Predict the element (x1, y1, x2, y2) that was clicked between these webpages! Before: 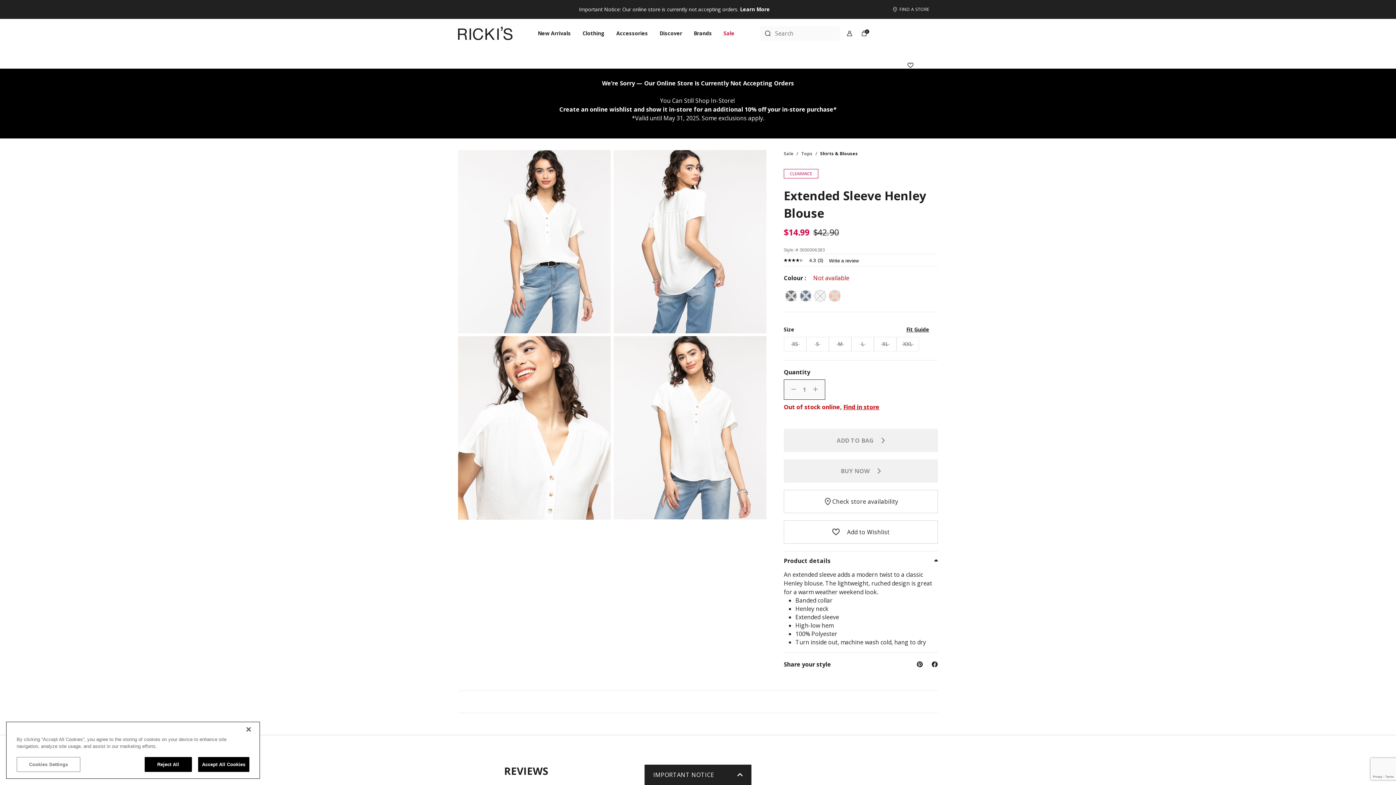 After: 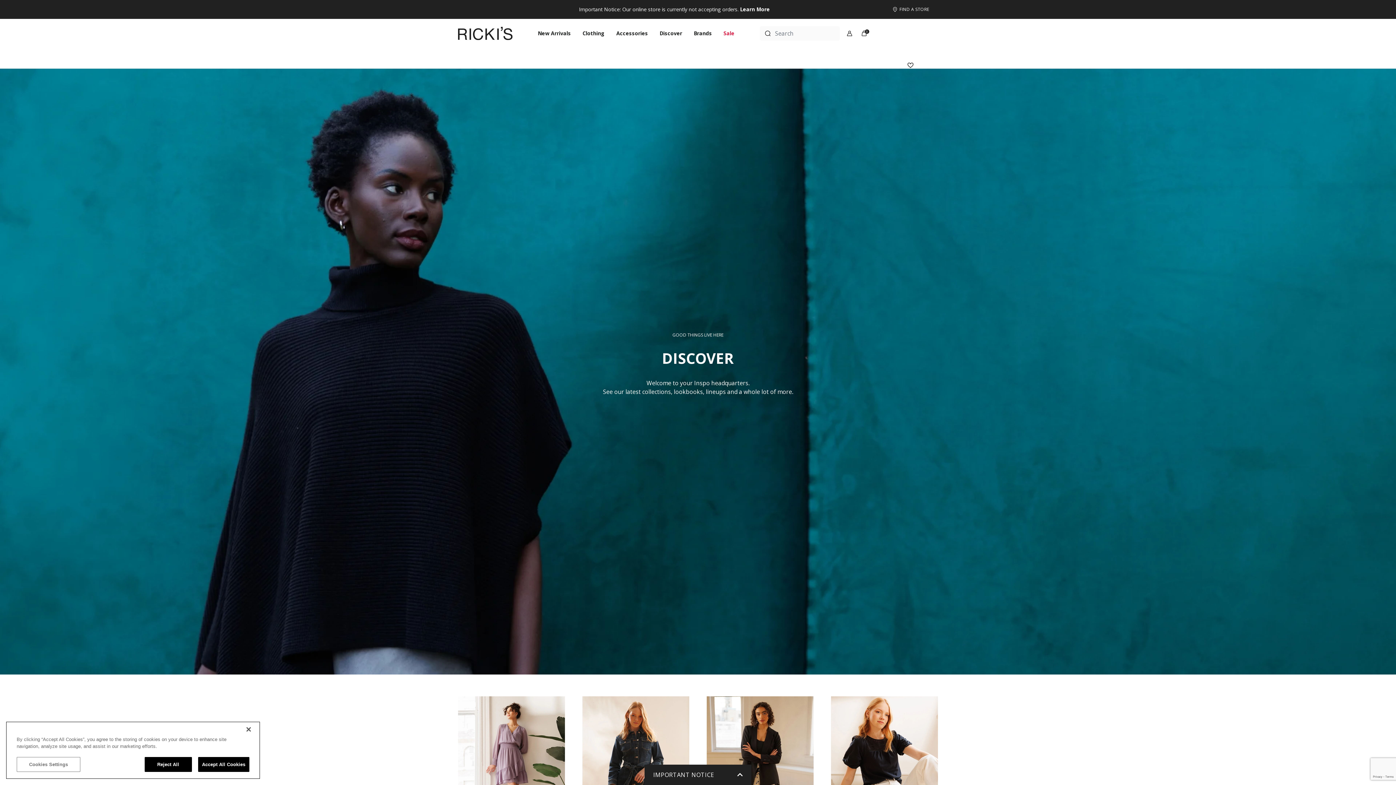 Action: label: Main navigation link for Discover category bbox: (653, 26, 688, 40)